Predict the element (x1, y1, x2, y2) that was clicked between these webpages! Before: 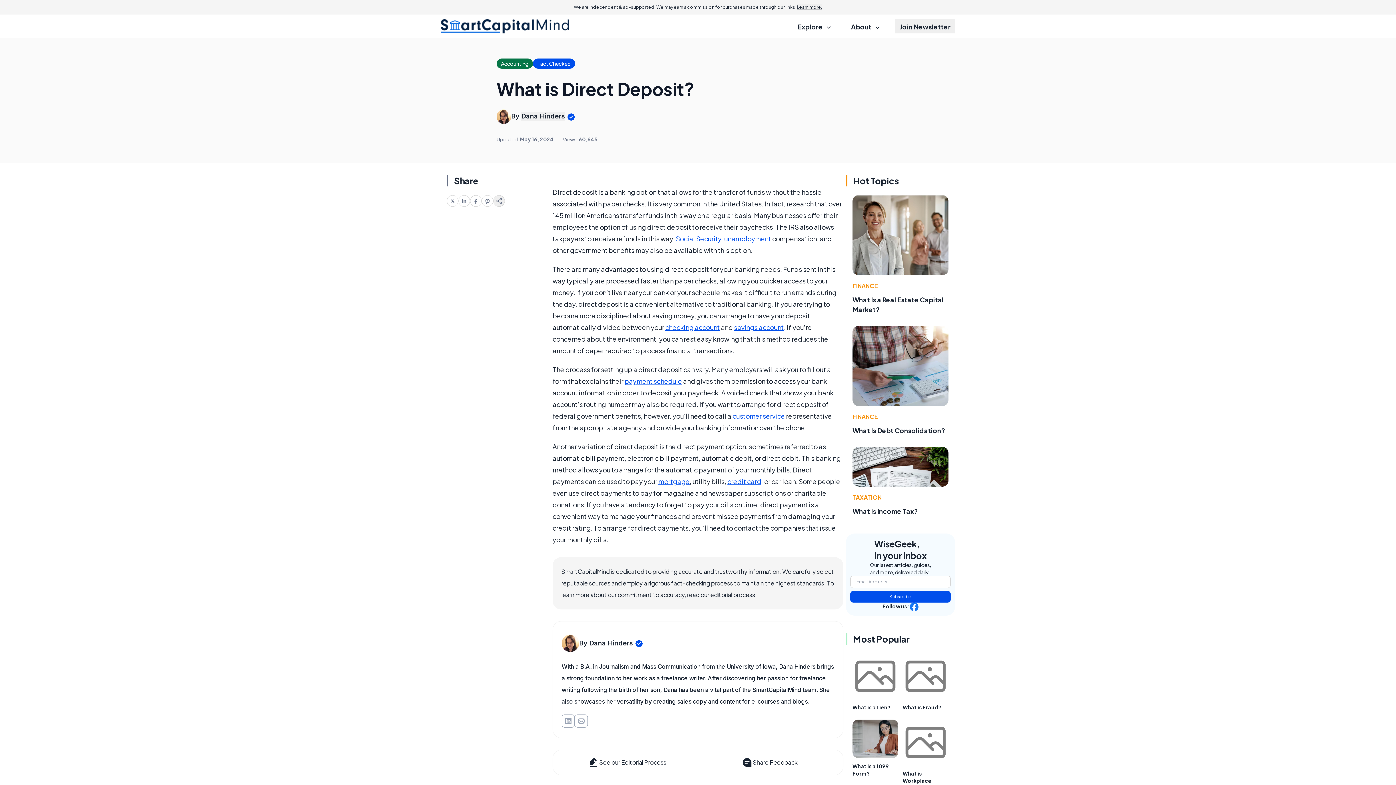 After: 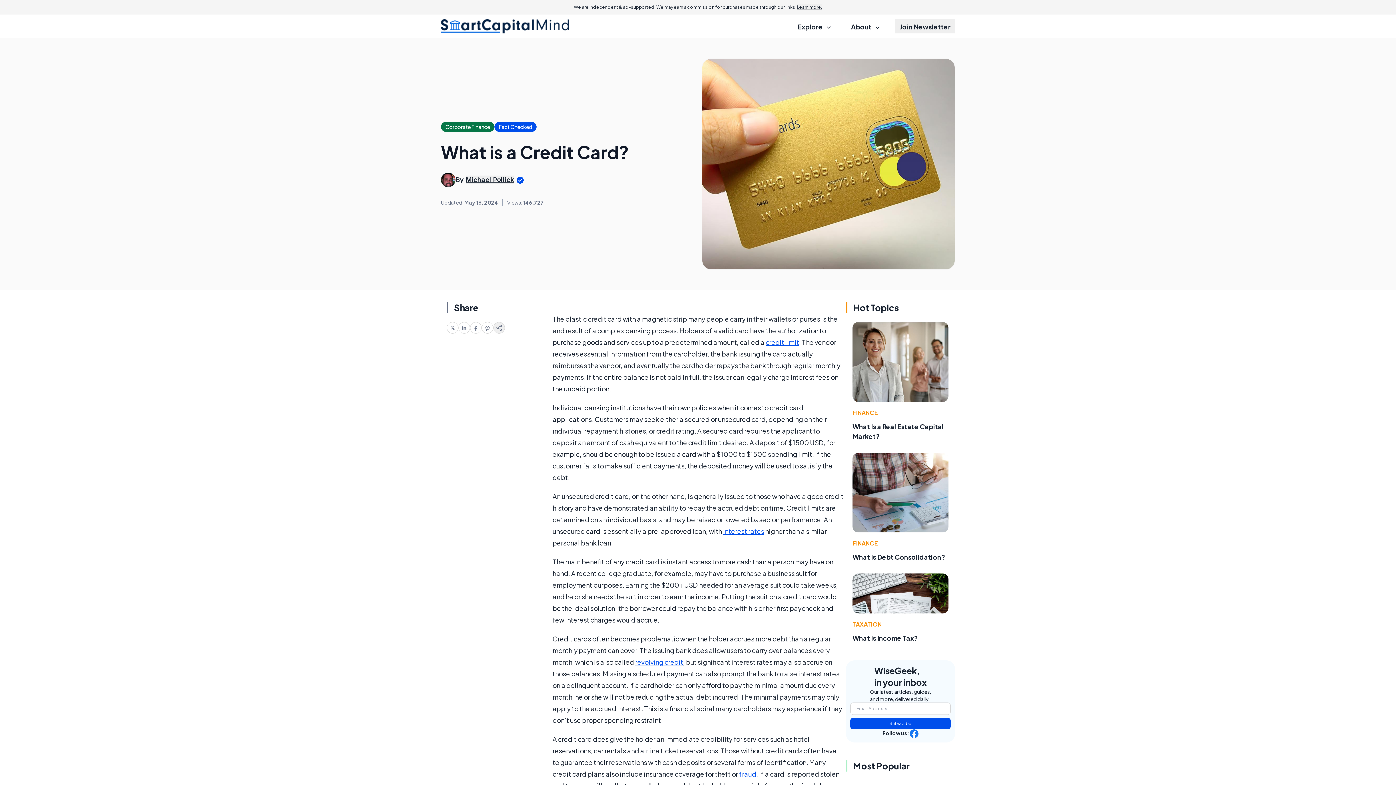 Action: label: credit card bbox: (727, 477, 761, 485)